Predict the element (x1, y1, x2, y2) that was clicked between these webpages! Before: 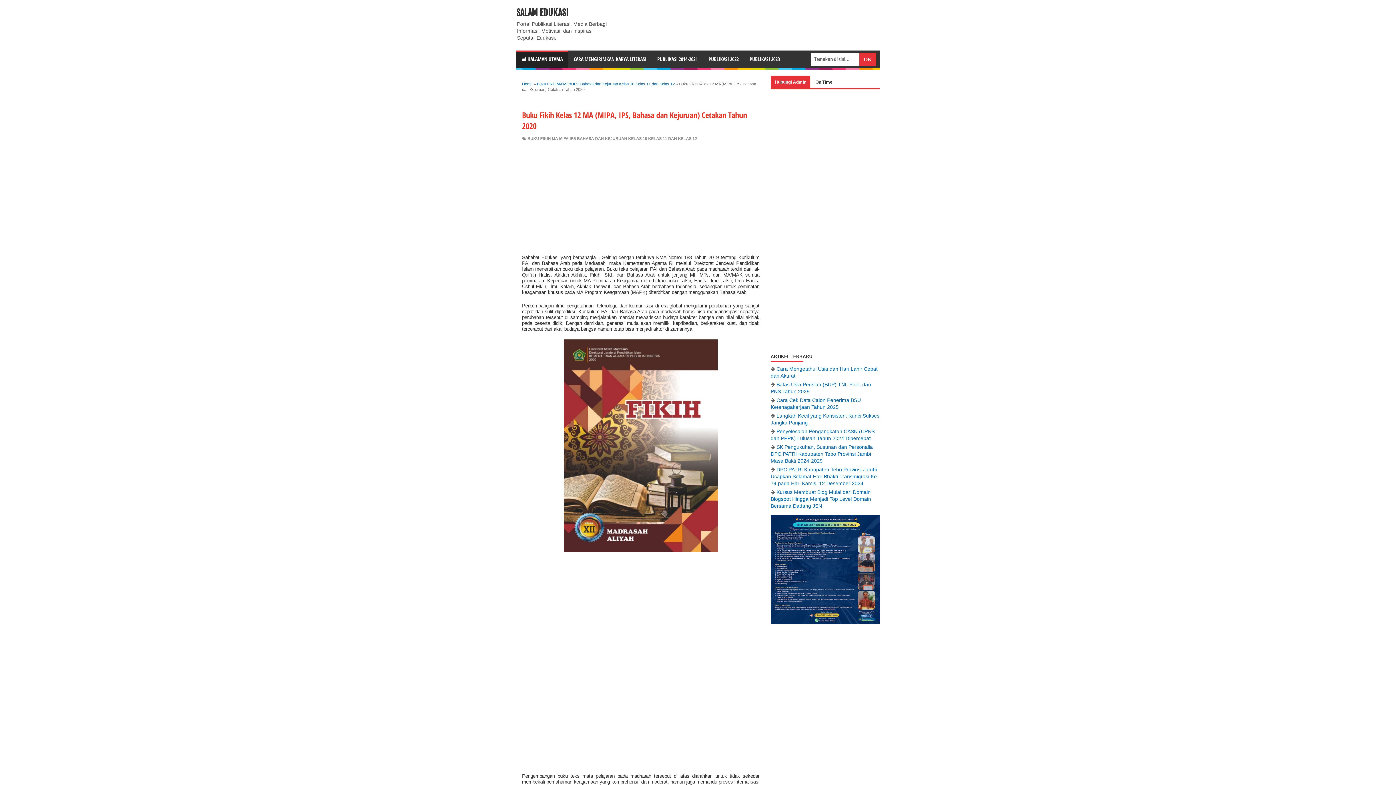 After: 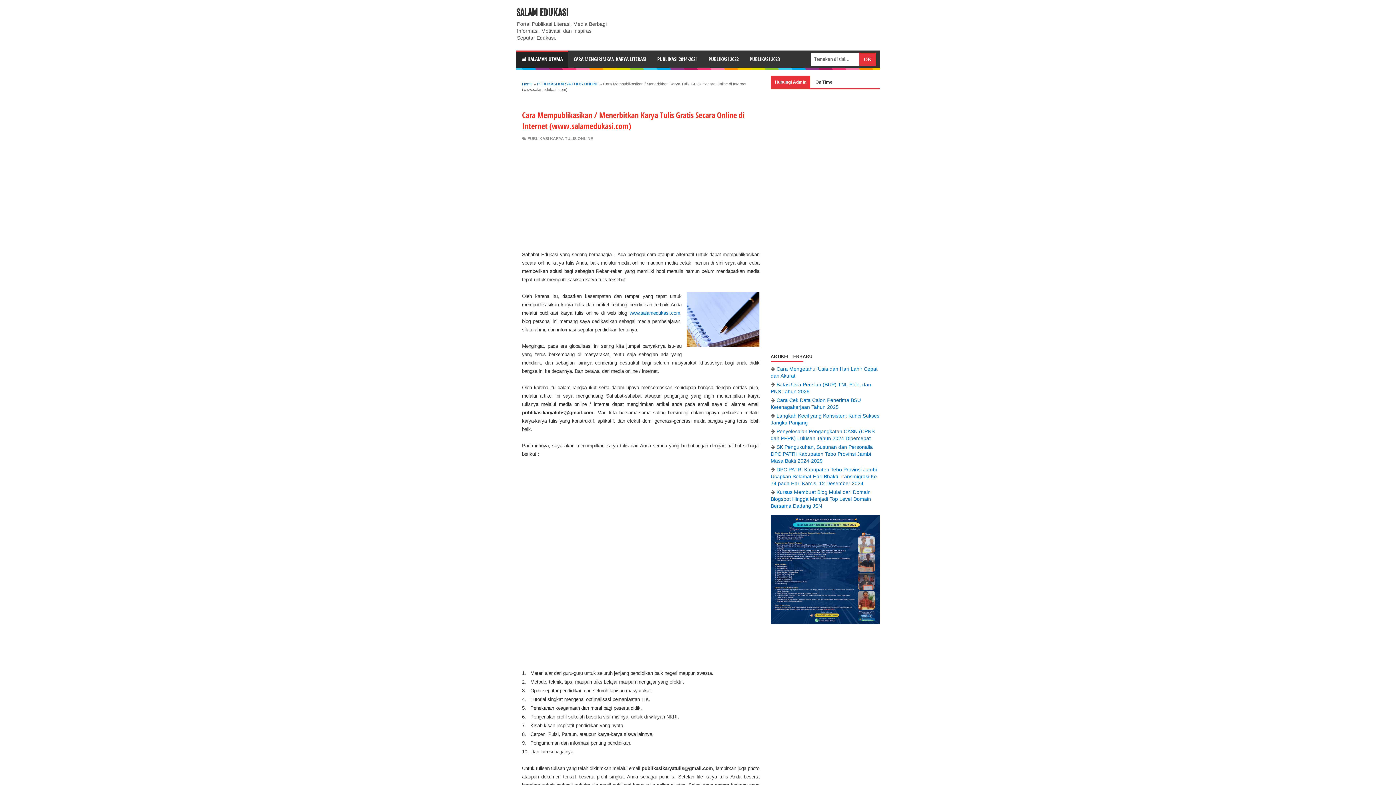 Action: bbox: (568, 50, 652, 68) label: CARA MENGIRIMKAN KARYA LITERASI